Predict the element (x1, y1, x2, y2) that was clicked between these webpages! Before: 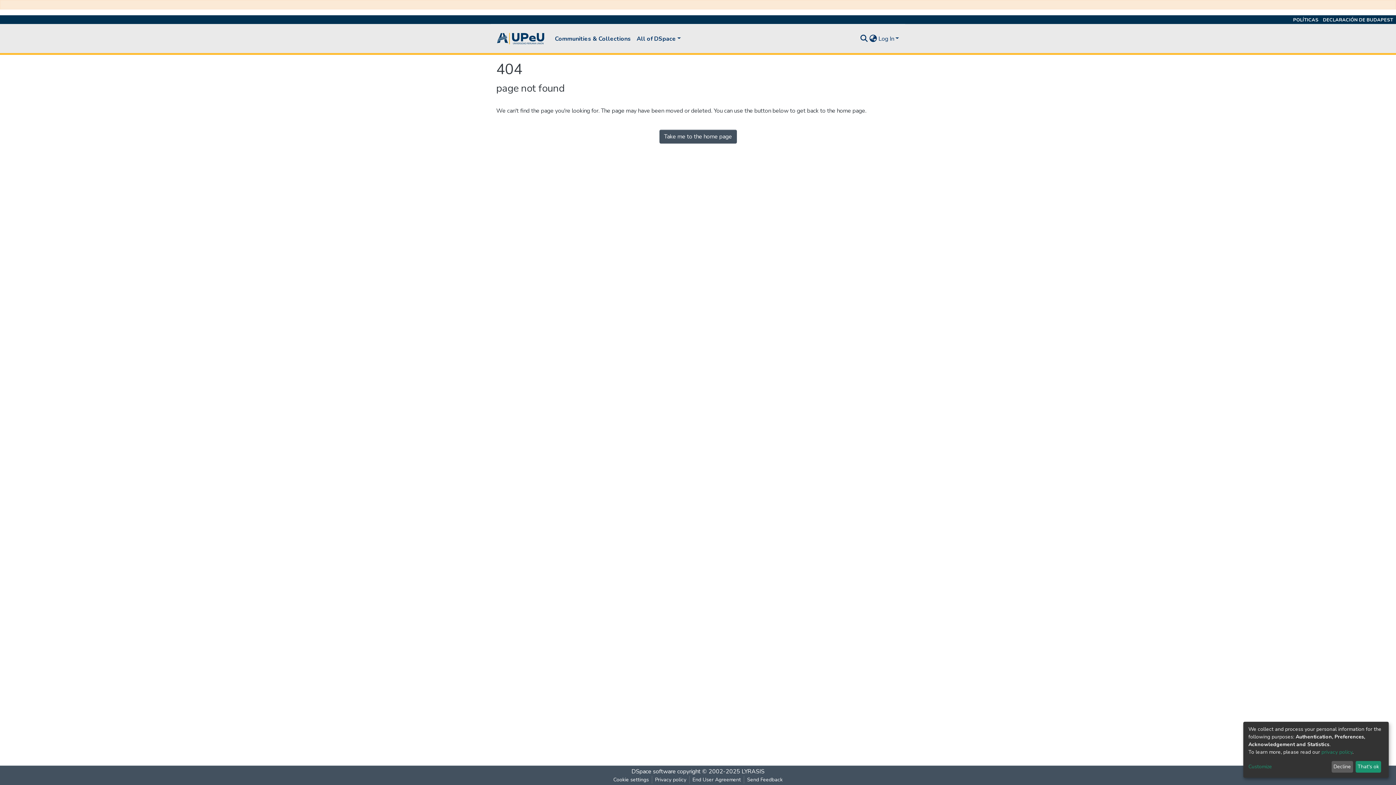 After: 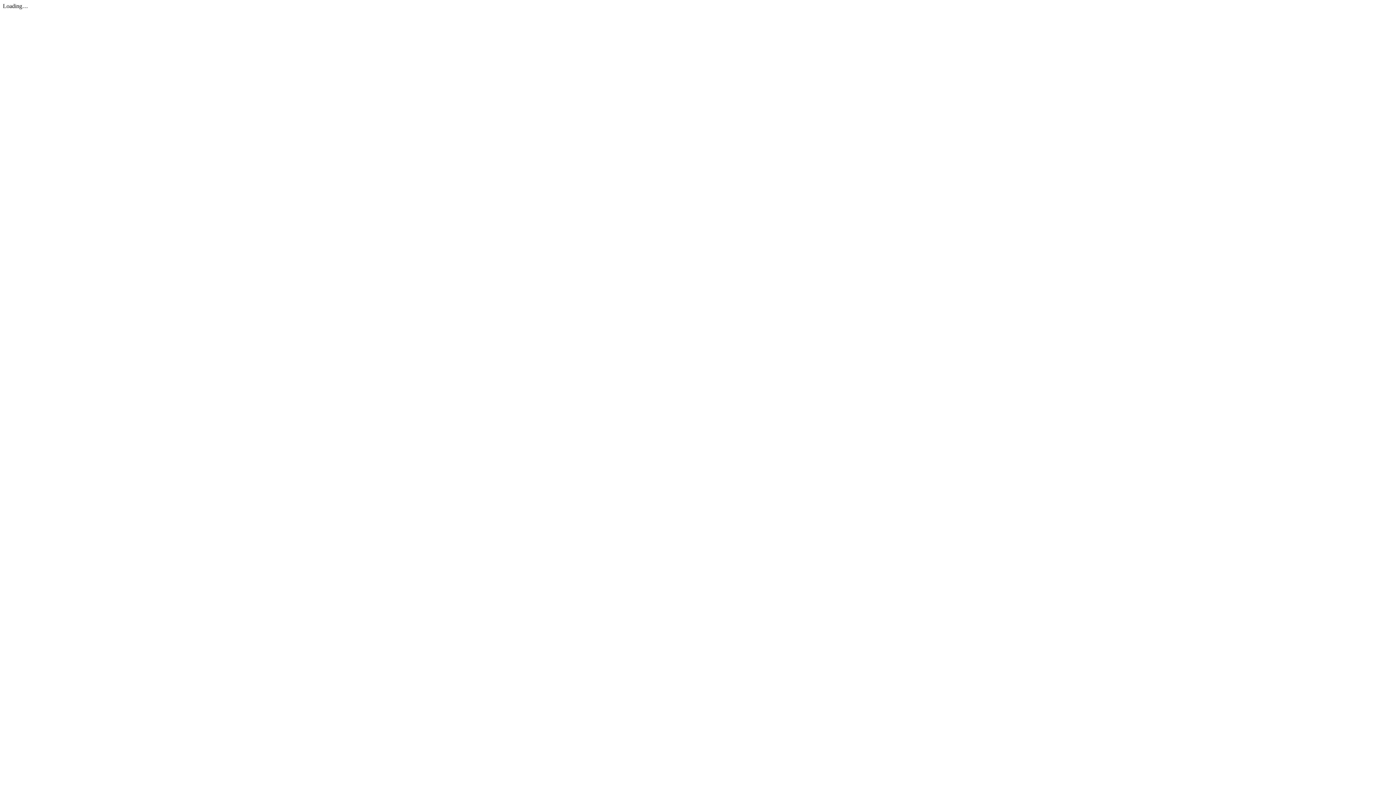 Action: bbox: (1293, 16, 1318, 23) label: POLÍTICAS